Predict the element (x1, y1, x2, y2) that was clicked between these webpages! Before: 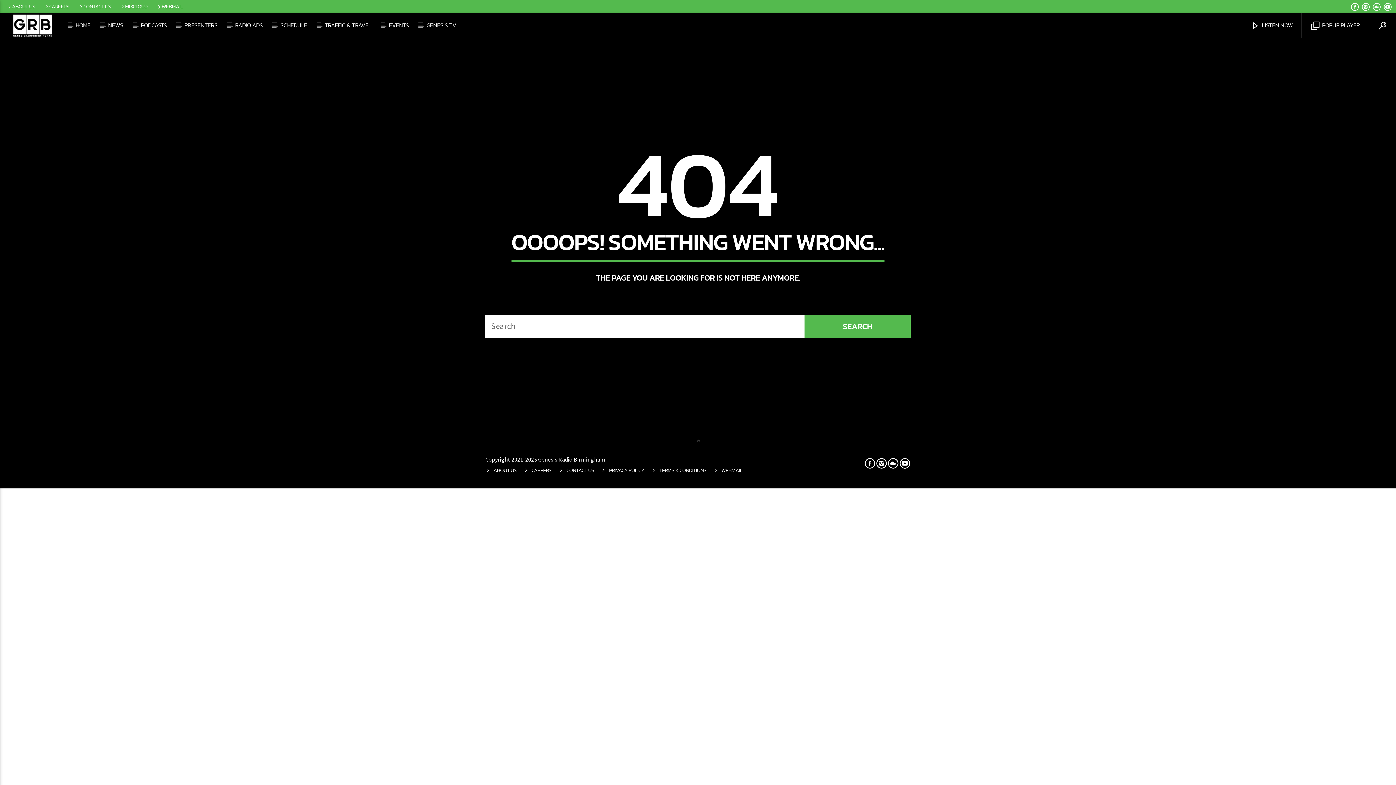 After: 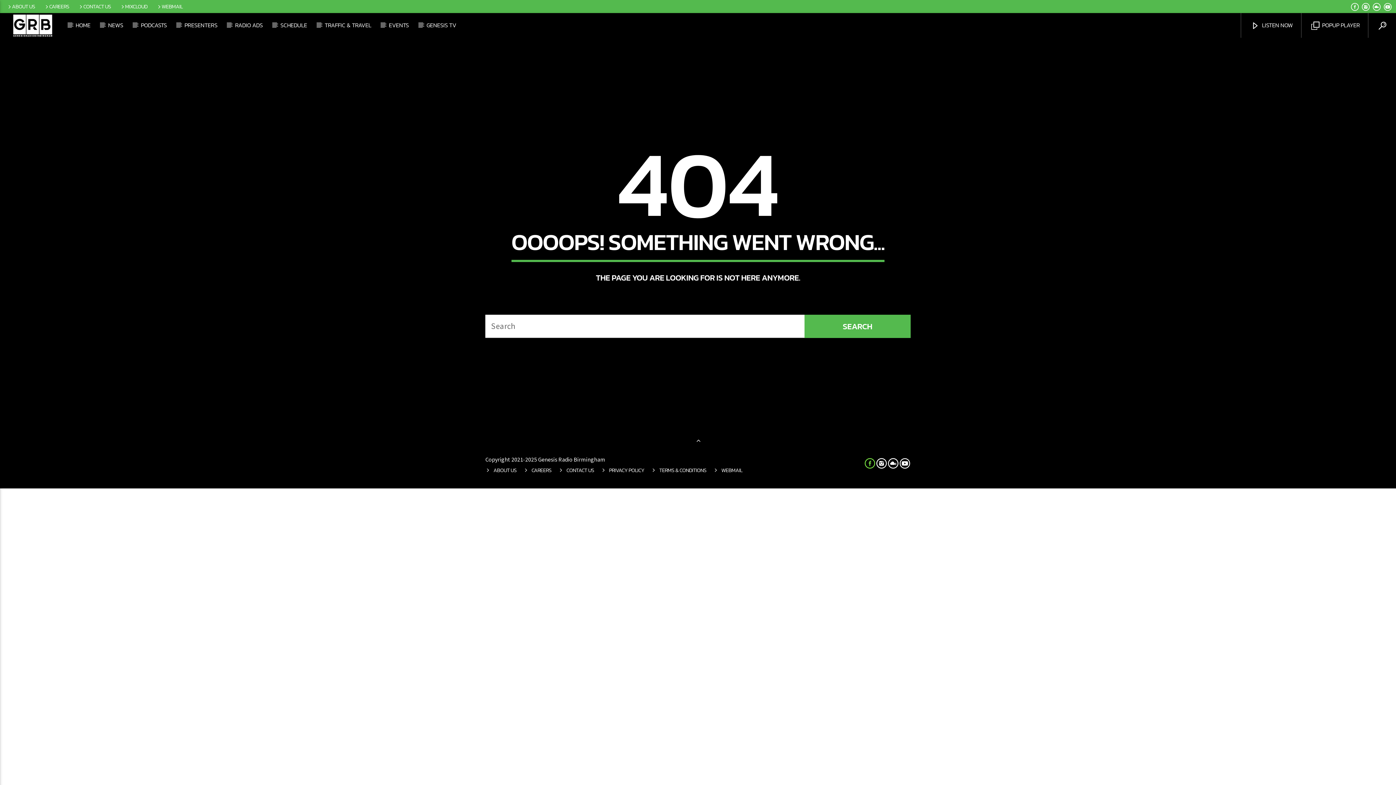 Action: bbox: (864, 456, 876, 470)